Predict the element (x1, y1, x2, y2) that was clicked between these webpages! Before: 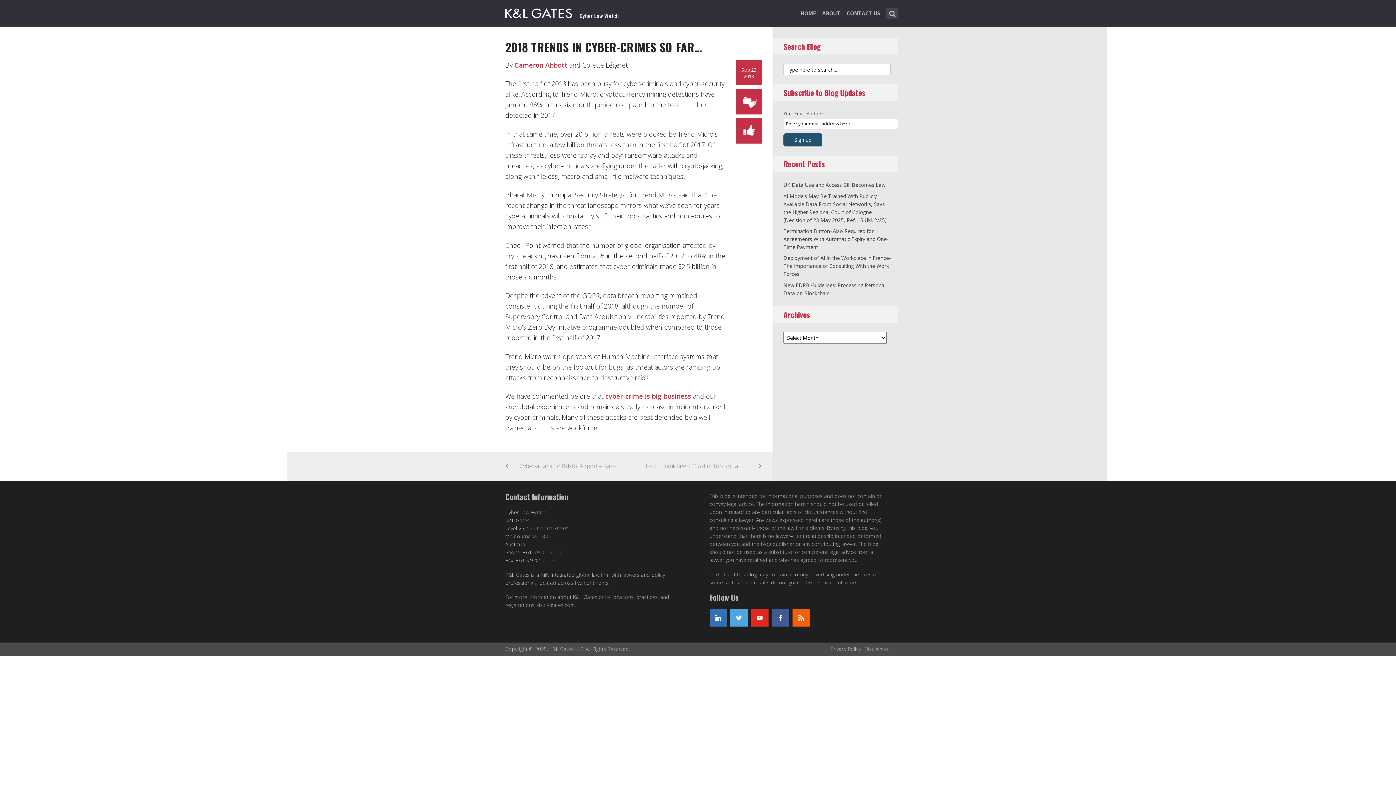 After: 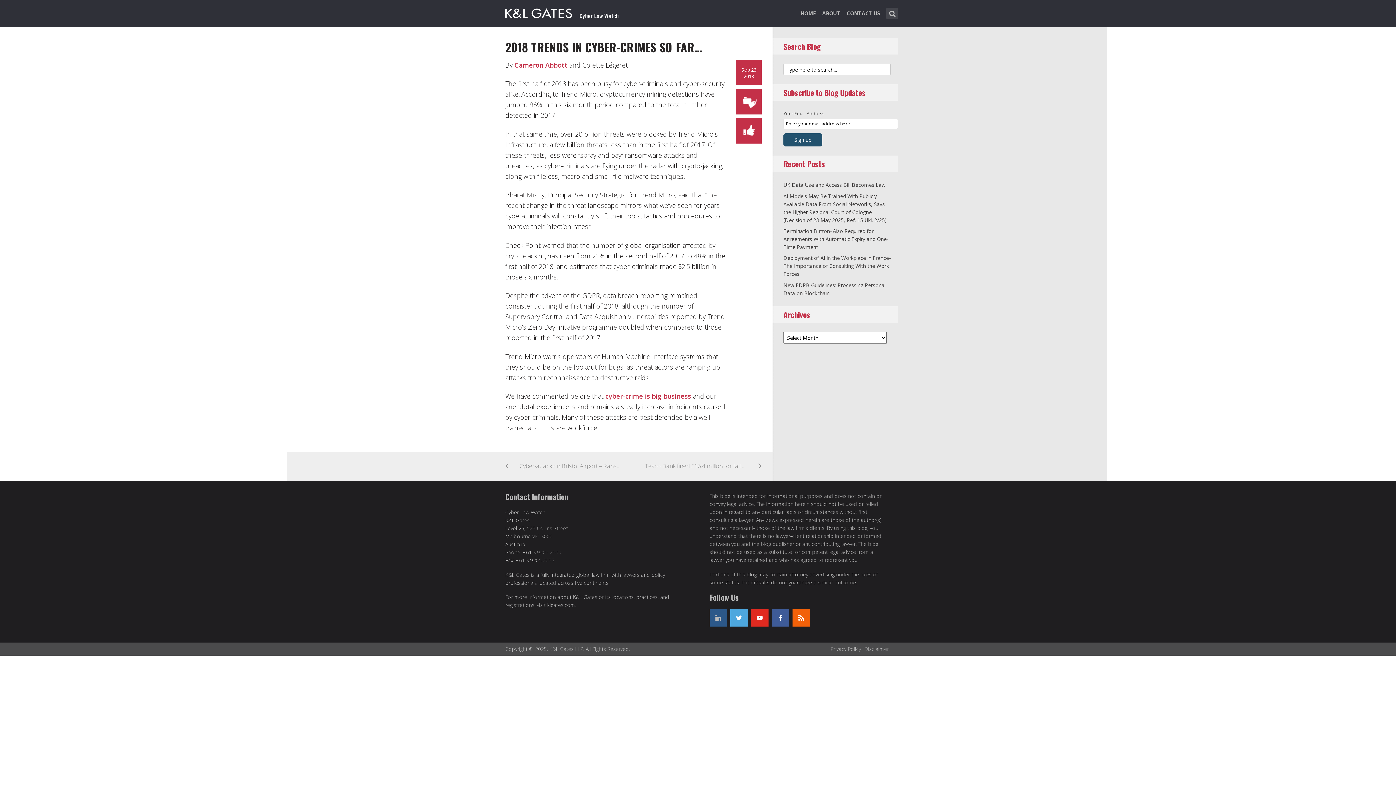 Action: label: linkedin bbox: (709, 609, 727, 627)